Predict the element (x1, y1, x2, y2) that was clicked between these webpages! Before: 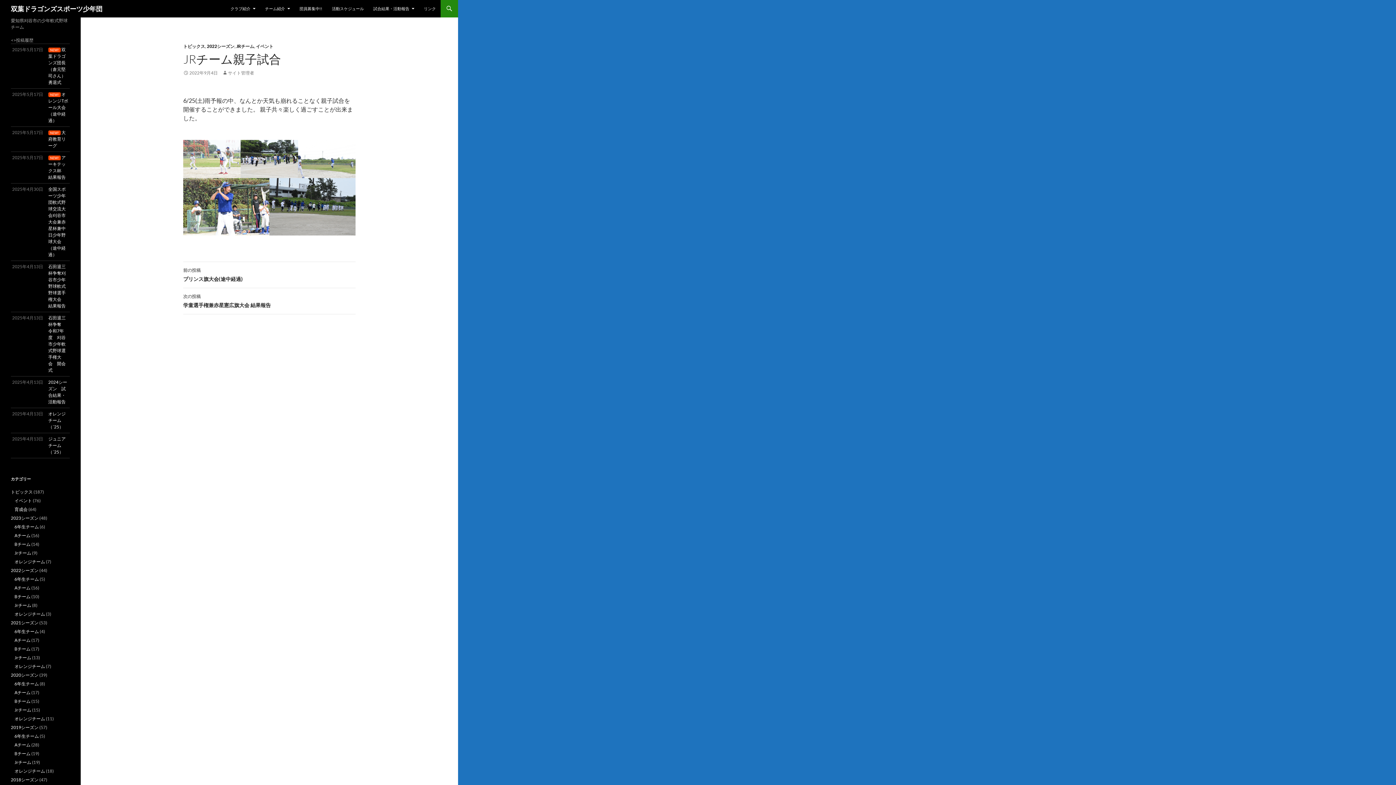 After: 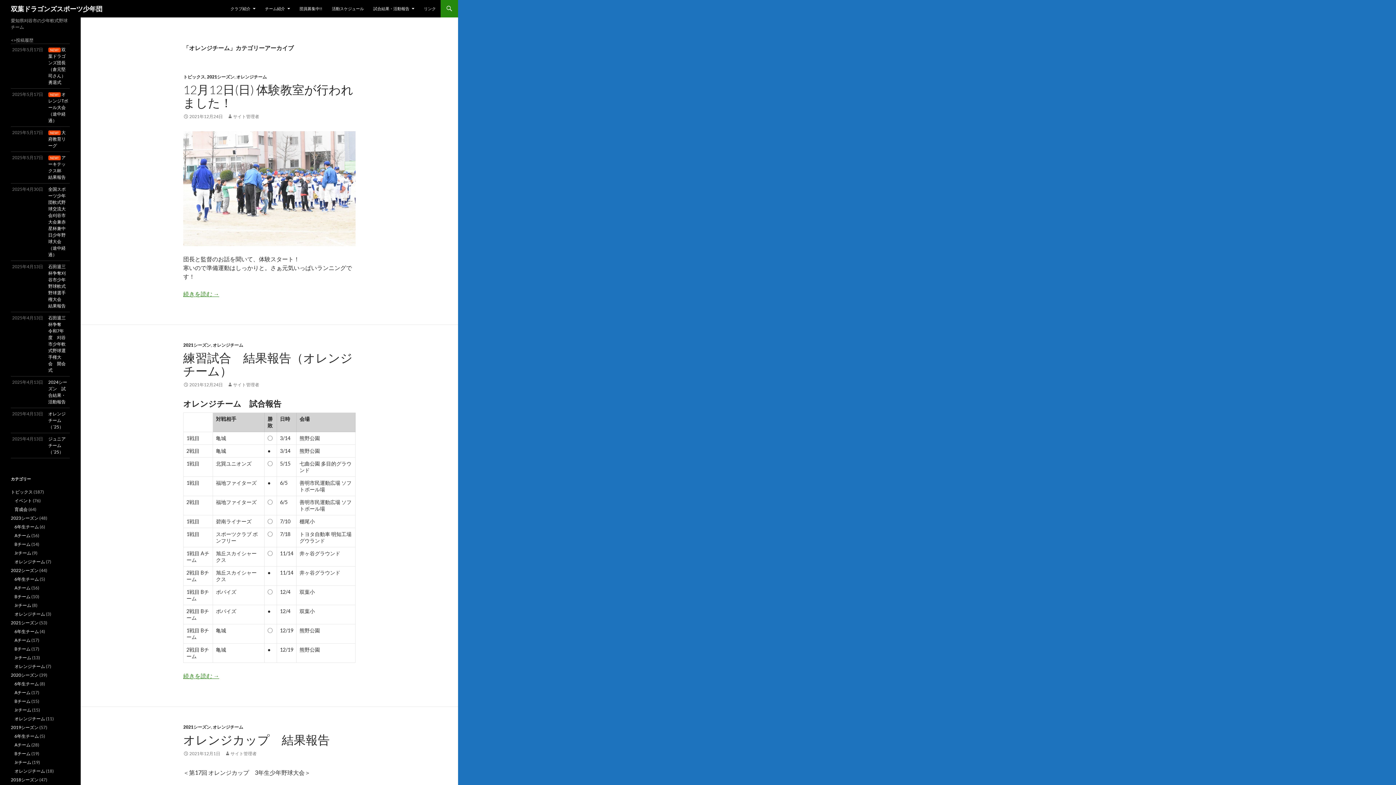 Action: bbox: (14, 664, 45, 669) label: オレンジチーム